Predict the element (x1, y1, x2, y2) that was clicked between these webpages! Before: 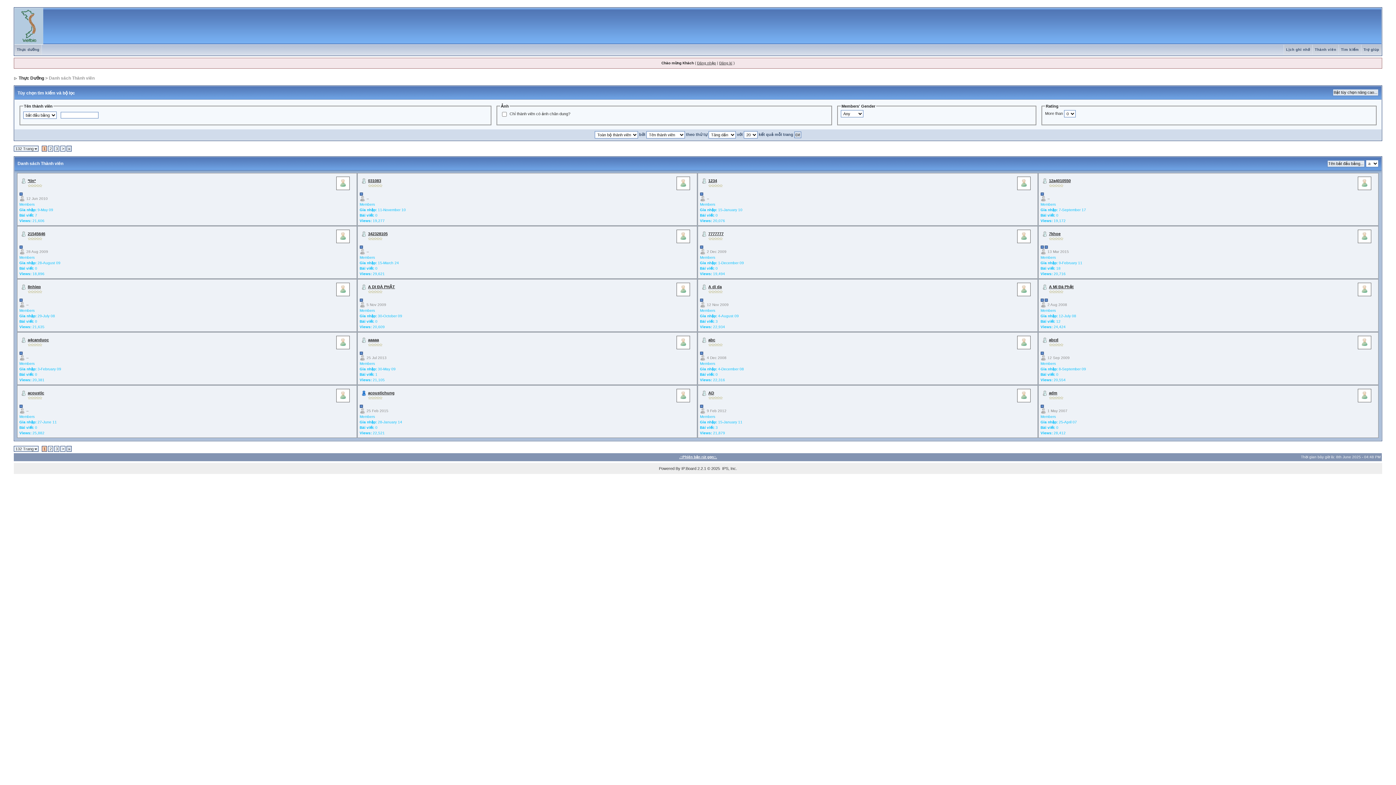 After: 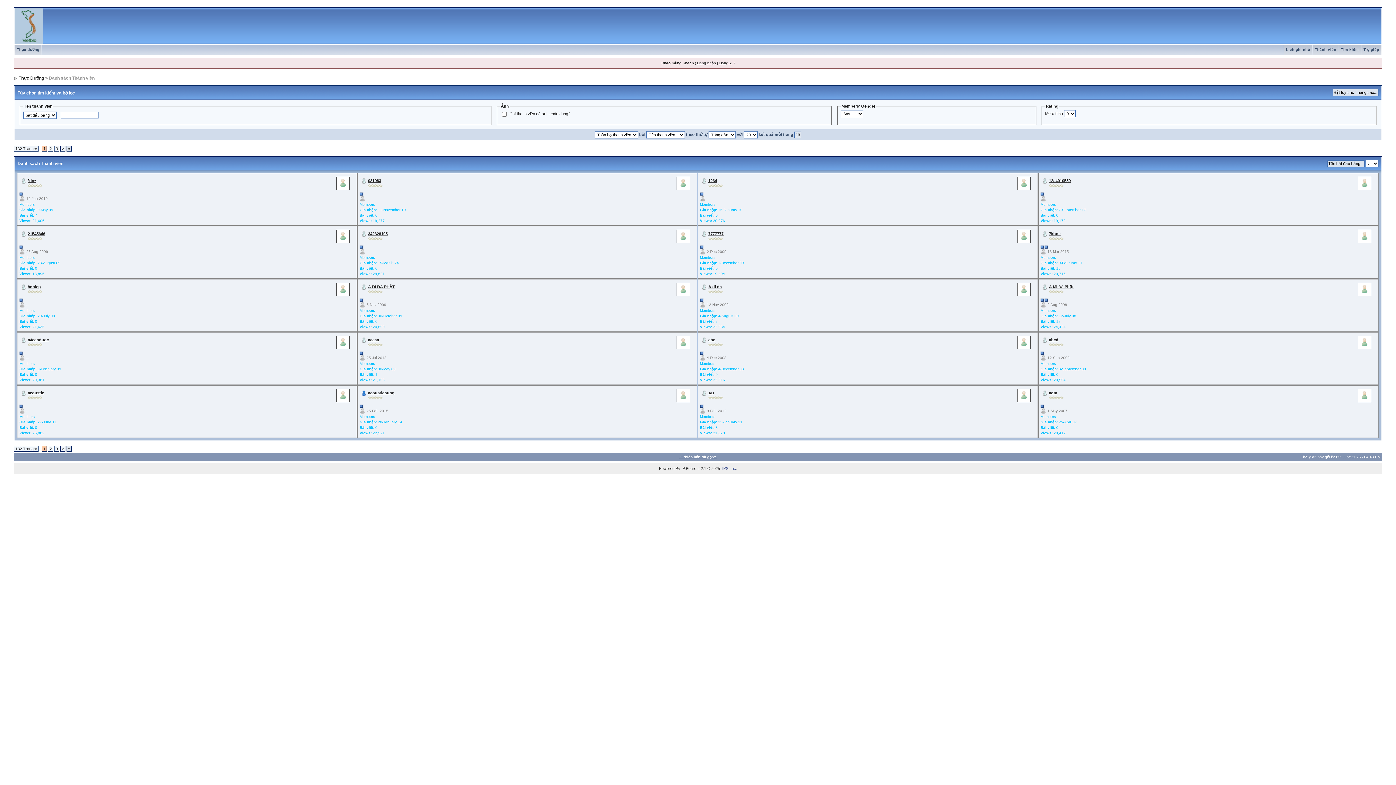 Action: bbox: (722, 466, 736, 470) label: IPS, Inc